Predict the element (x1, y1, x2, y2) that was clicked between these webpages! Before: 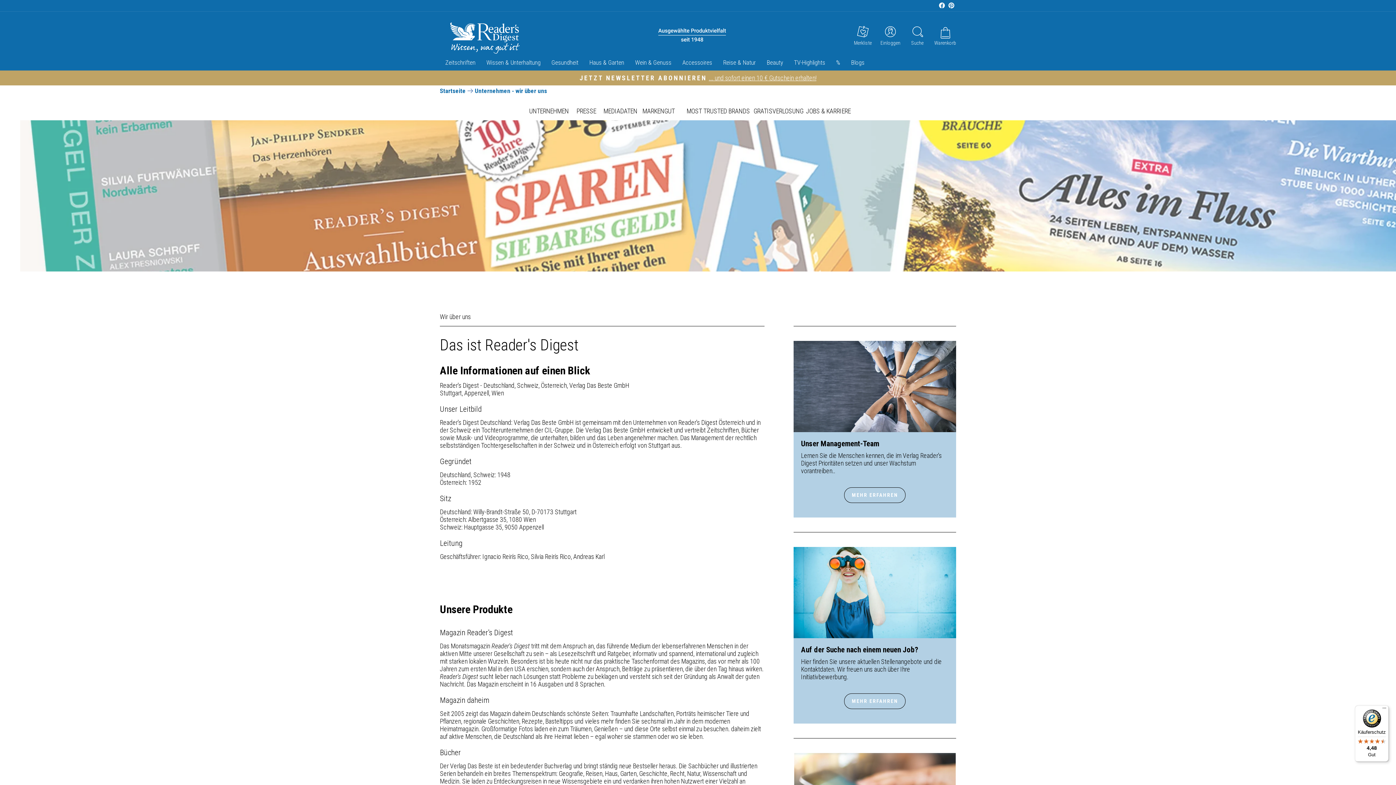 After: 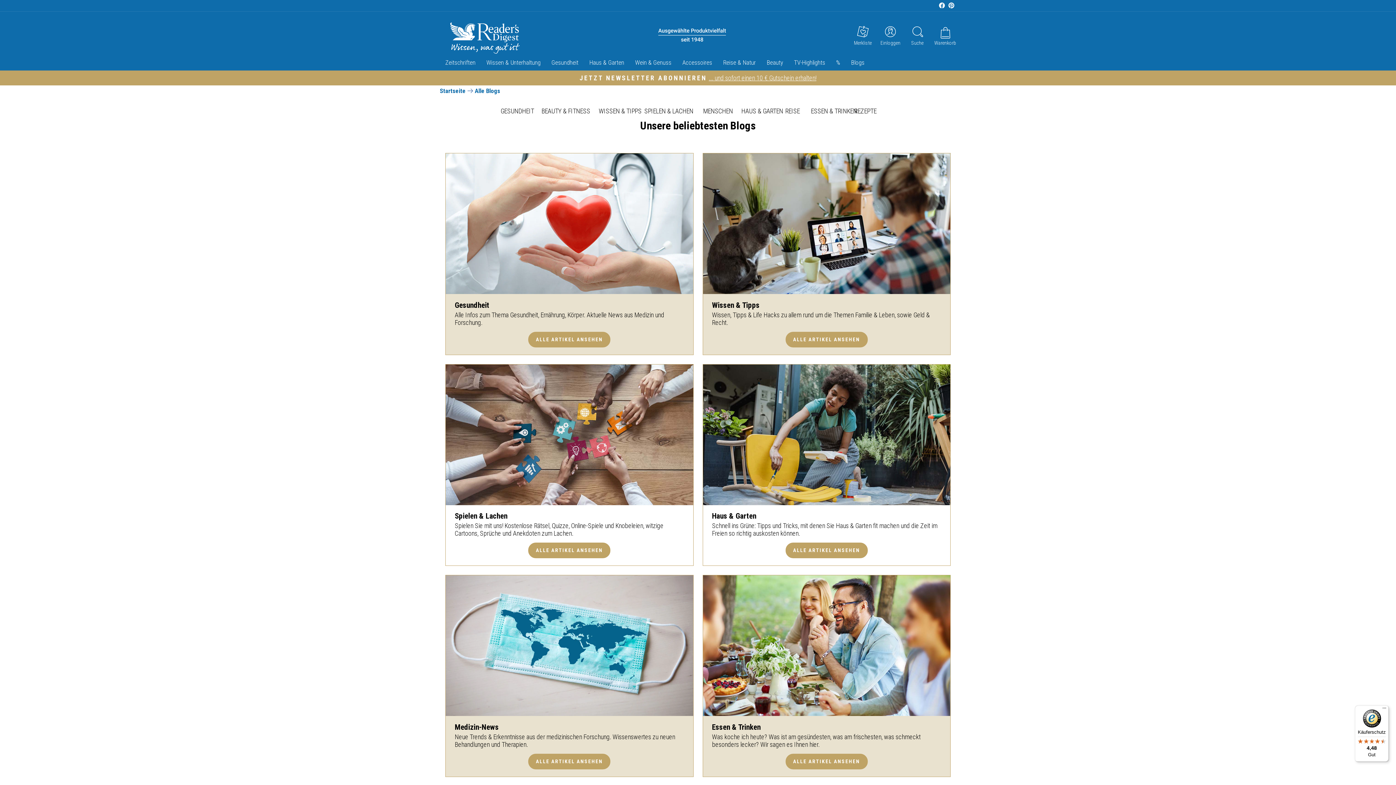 Action: label: Blogs bbox: (850, 56, 875, 68)